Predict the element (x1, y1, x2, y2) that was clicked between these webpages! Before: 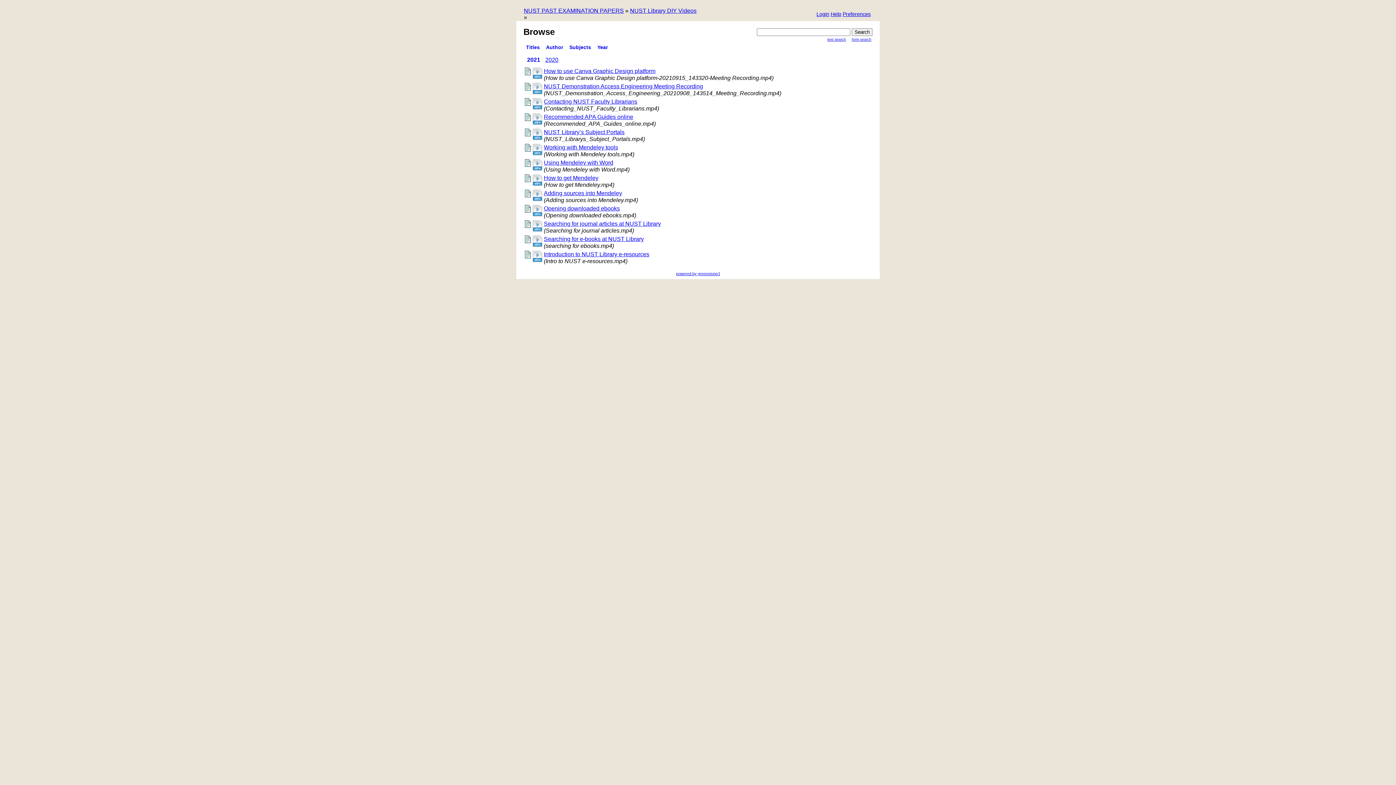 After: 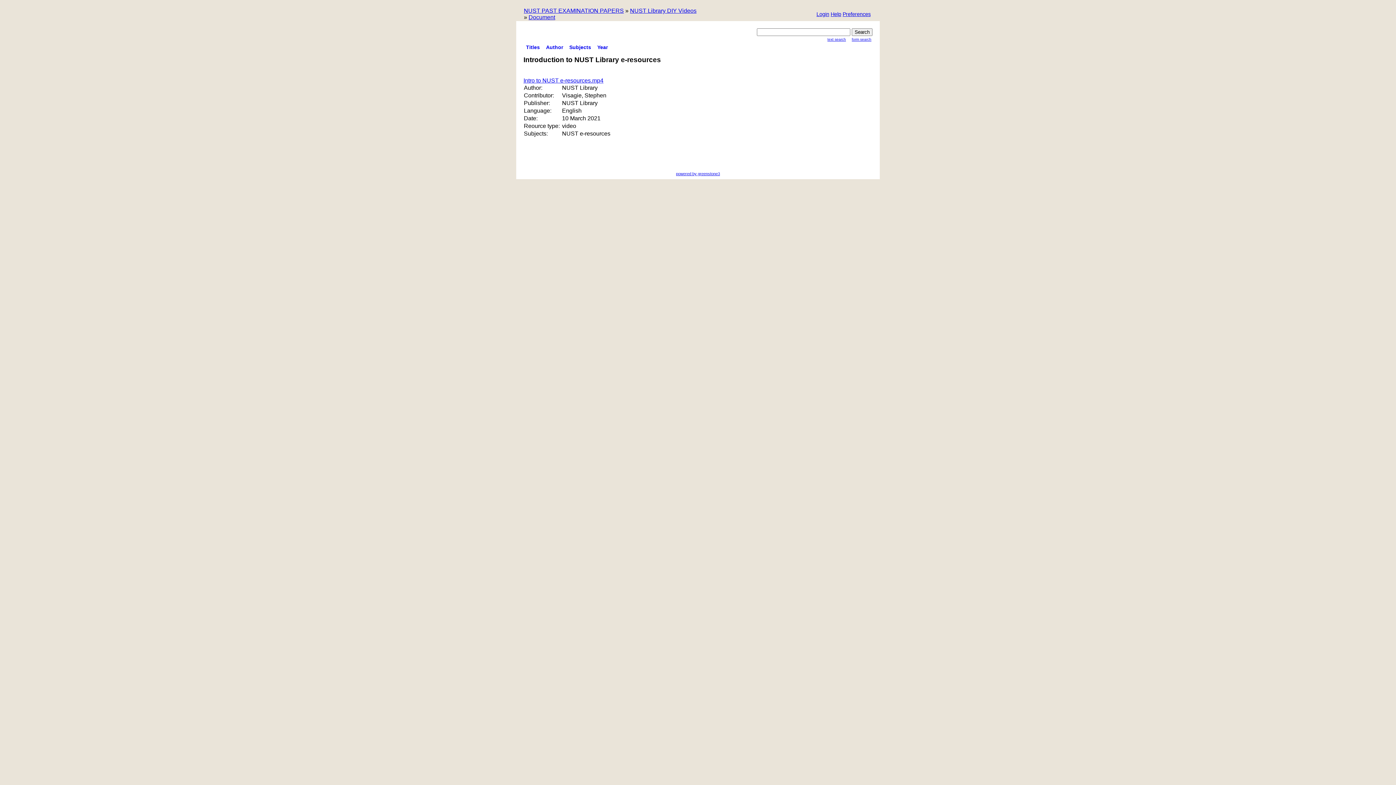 Action: bbox: (525, 253, 530, 259)